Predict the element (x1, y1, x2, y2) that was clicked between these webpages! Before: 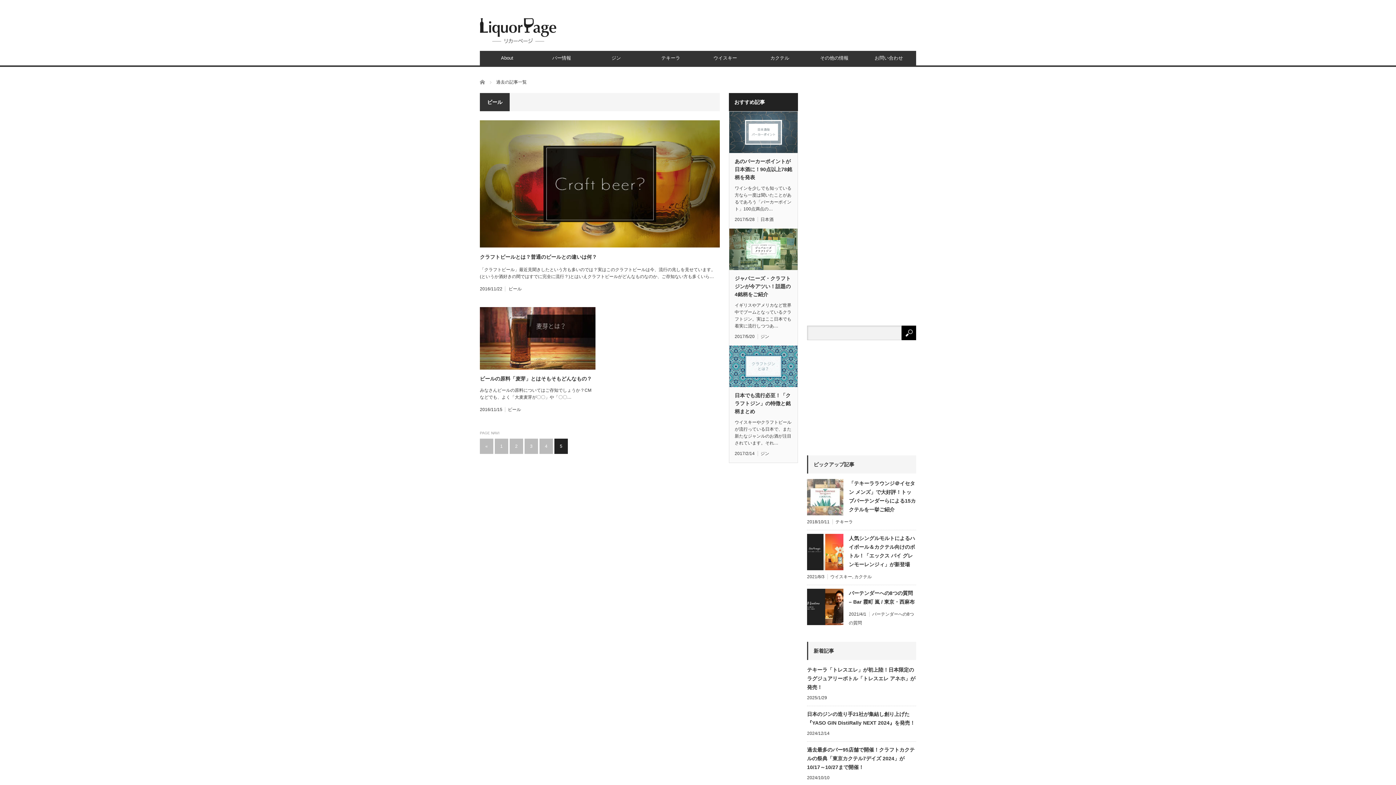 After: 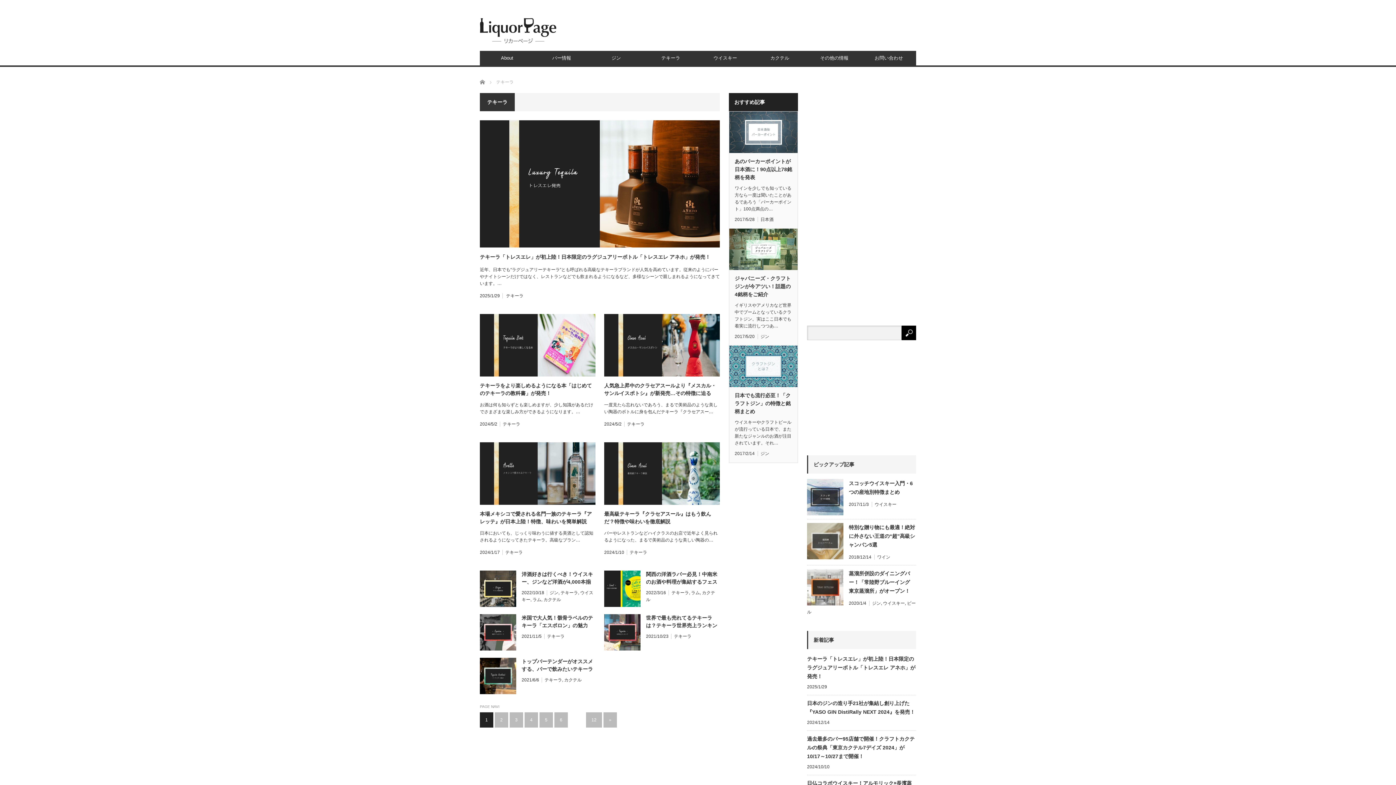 Action: label: テキーラ bbox: (643, 50, 698, 65)